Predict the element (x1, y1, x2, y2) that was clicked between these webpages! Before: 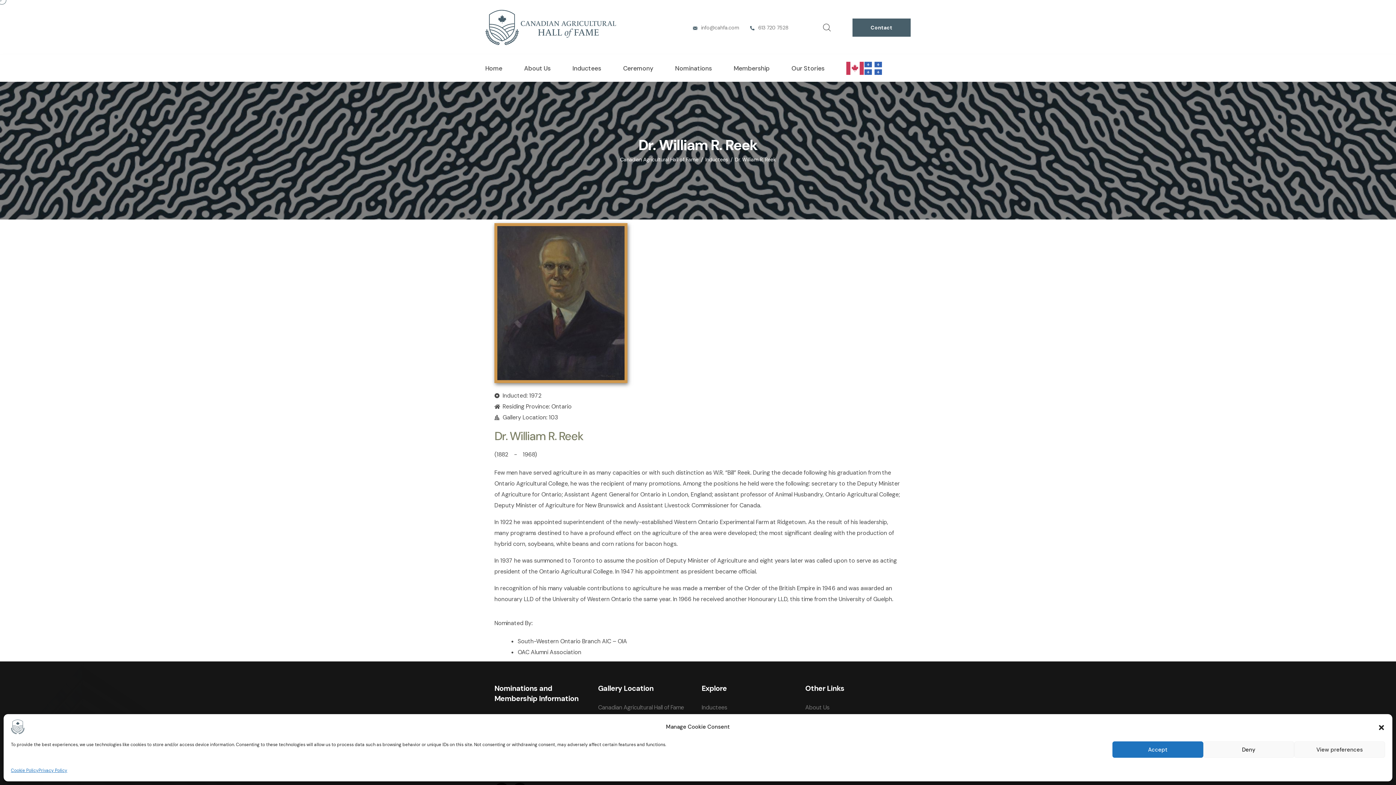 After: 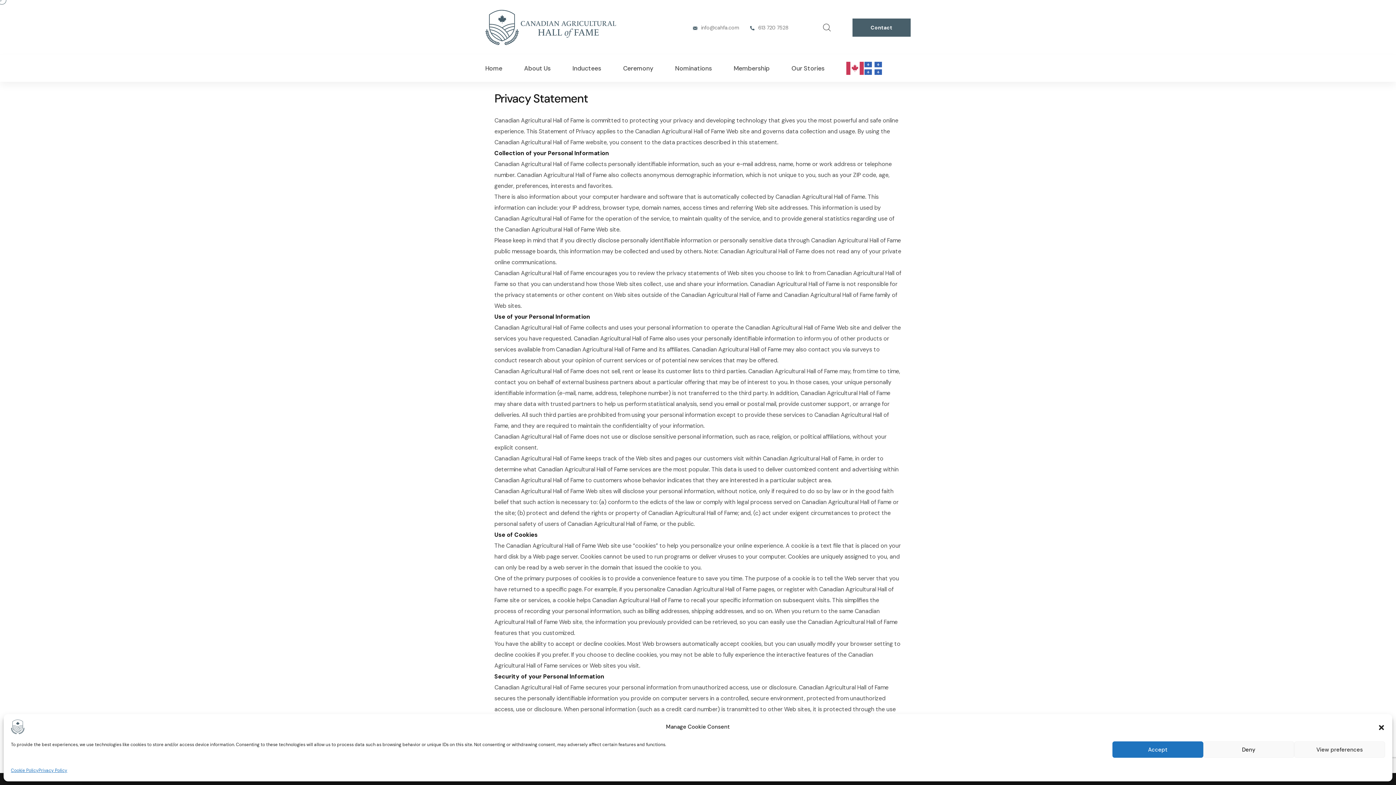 Action: bbox: (38, 765, 67, 776) label: Privacy Policy